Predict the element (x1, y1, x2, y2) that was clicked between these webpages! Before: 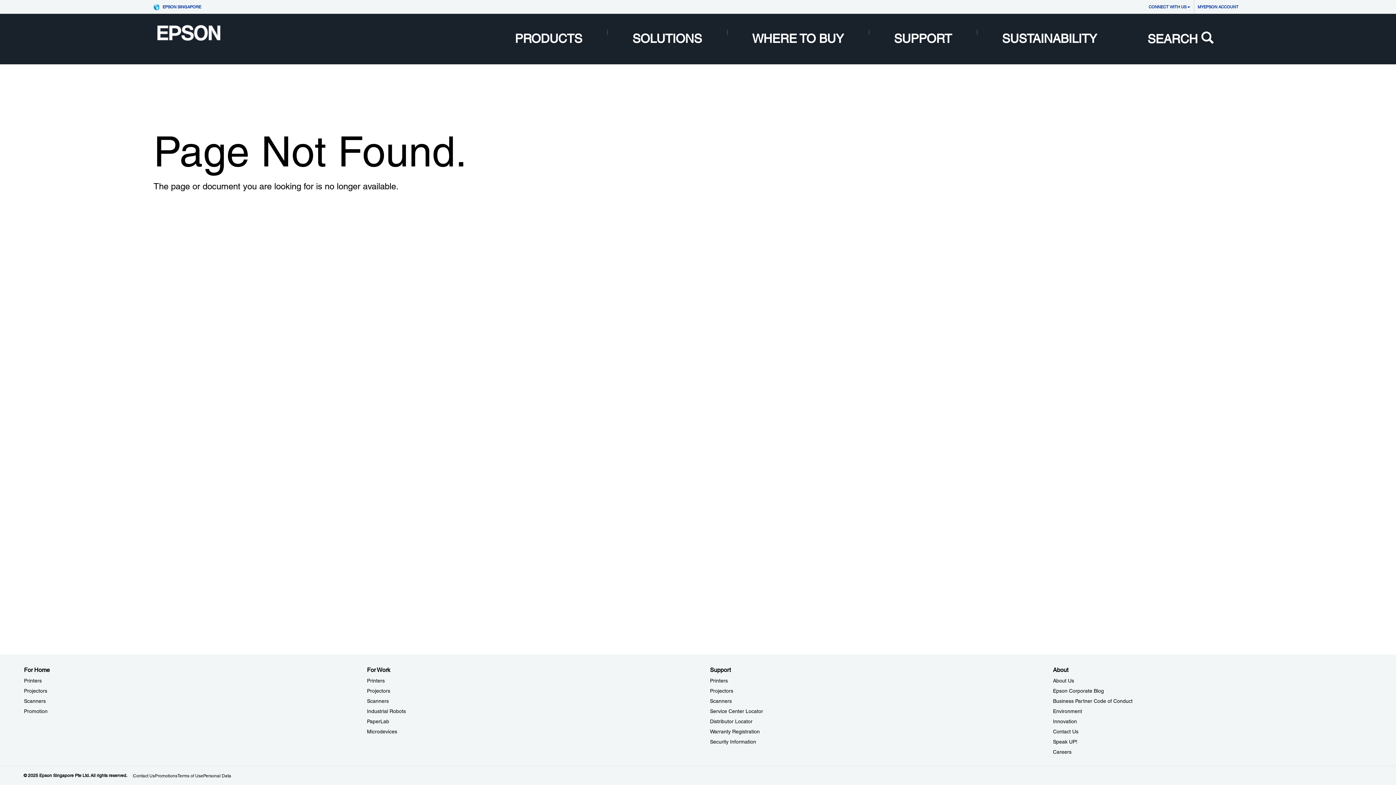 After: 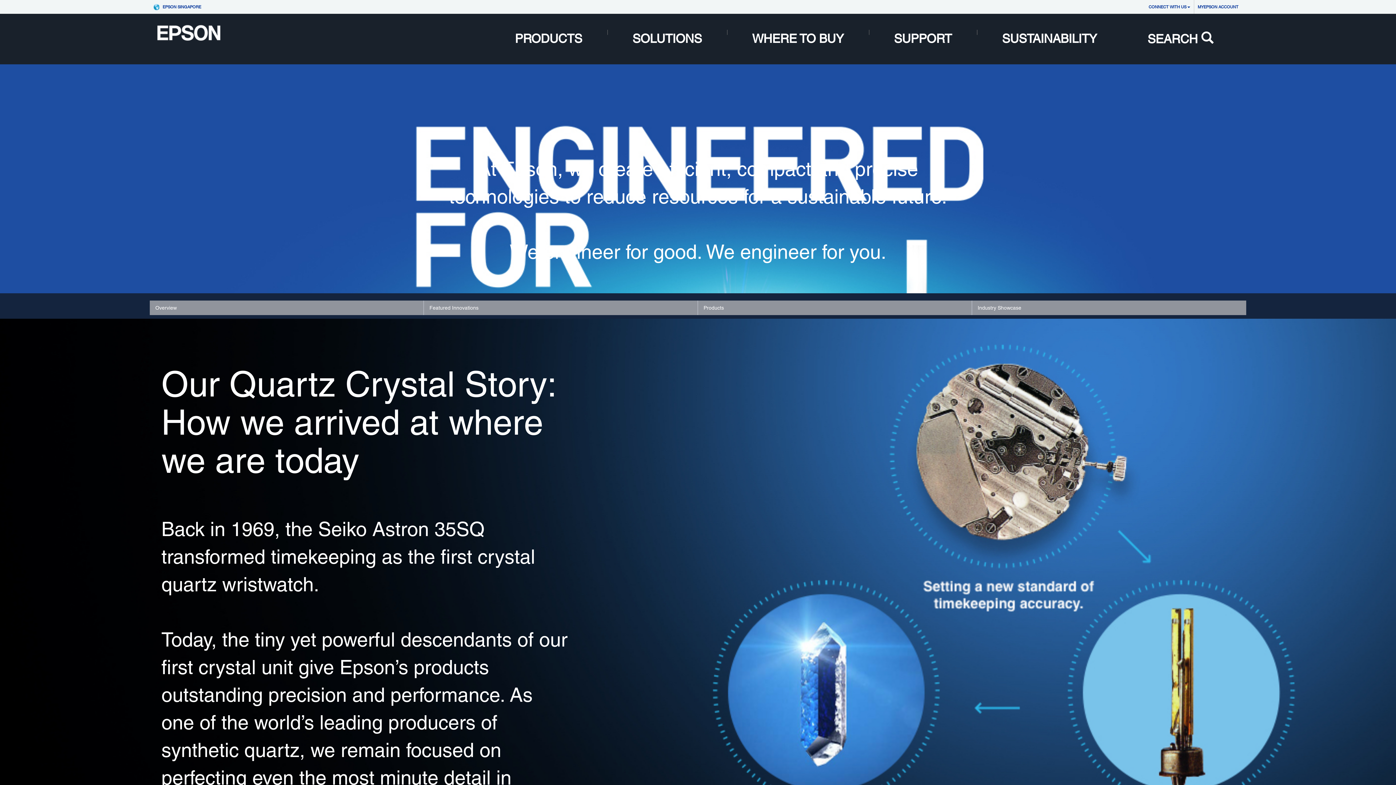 Action: bbox: (1053, 718, 1077, 724) label: AboutInnovation